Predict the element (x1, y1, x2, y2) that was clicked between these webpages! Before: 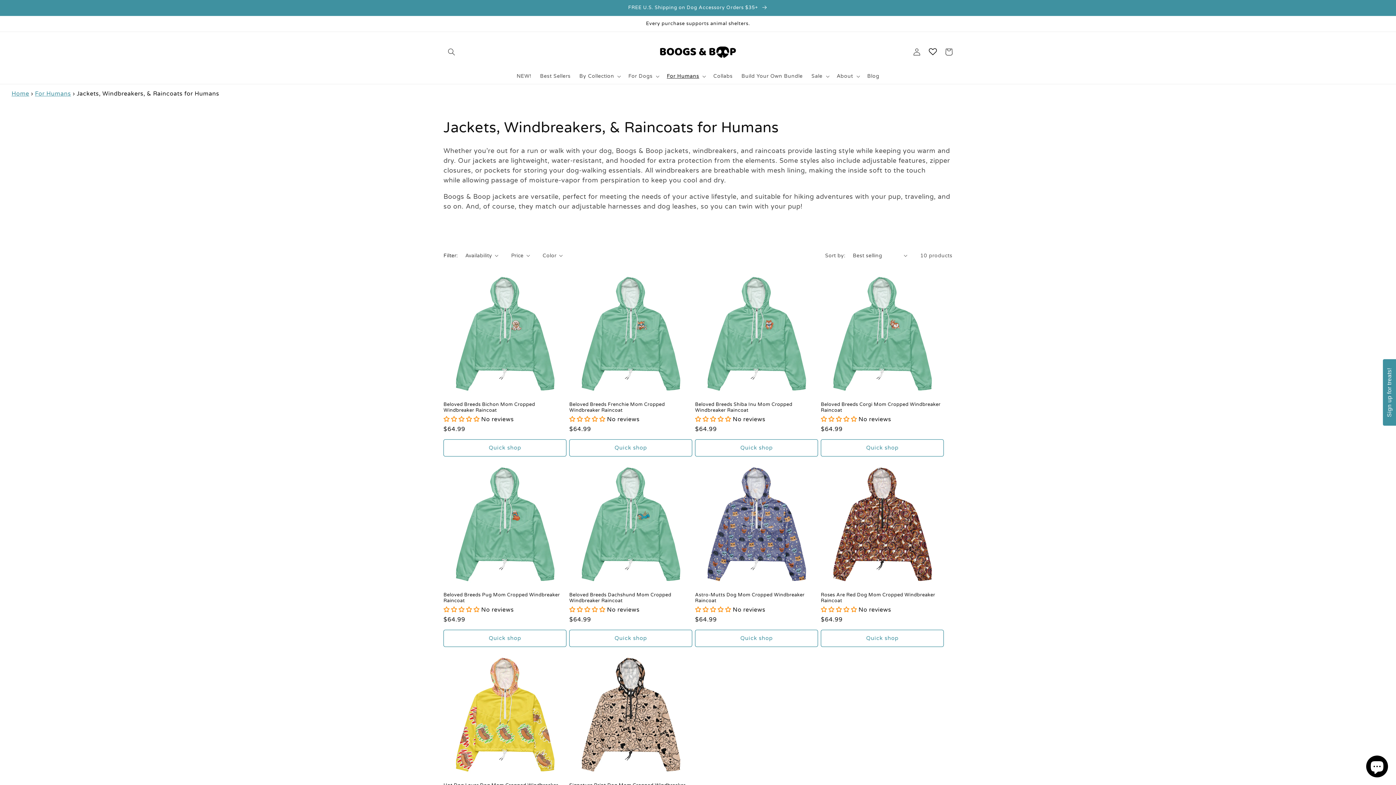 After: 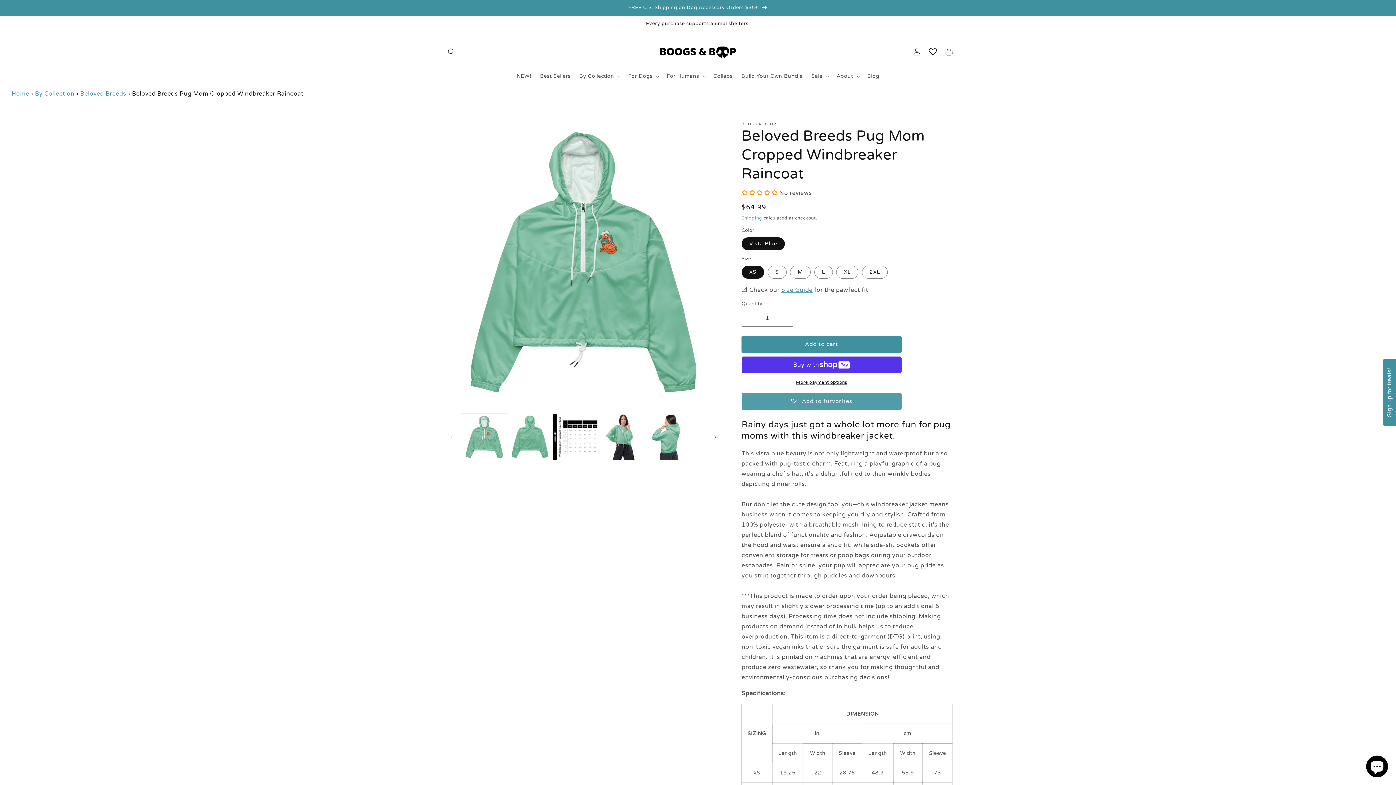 Action: bbox: (443, 592, 566, 603) label: Beloved Breeds Pug Mom Cropped Windbreaker Raincoat